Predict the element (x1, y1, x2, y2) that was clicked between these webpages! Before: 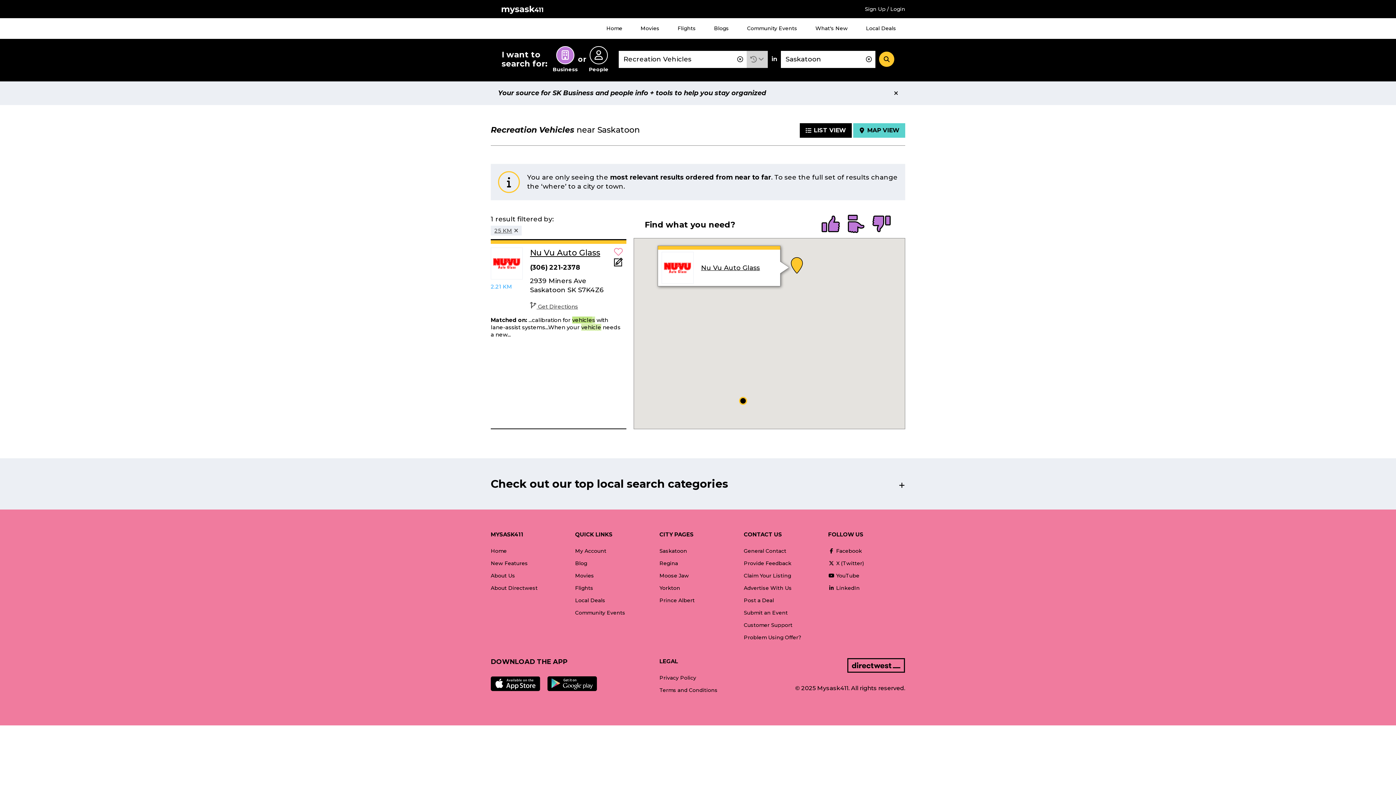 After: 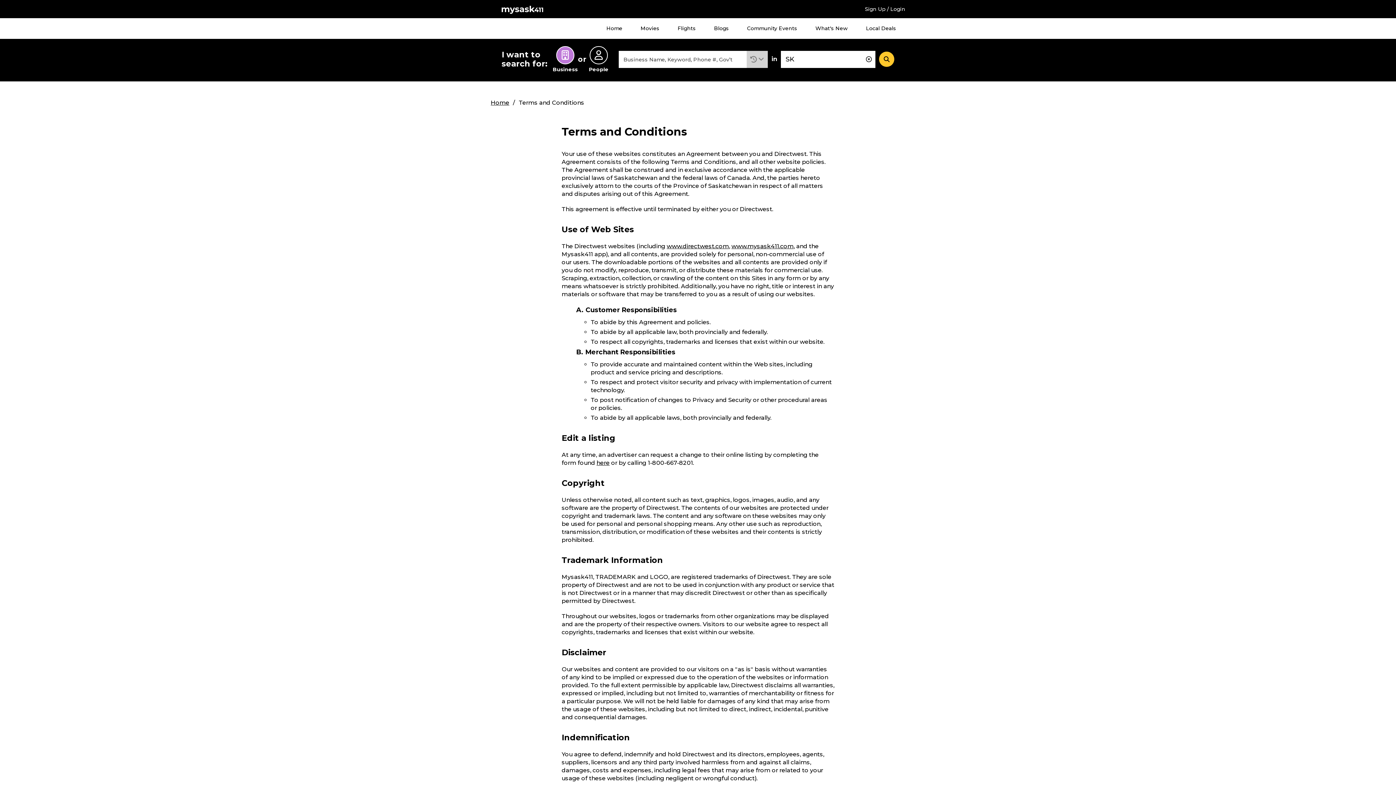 Action: bbox: (659, 684, 717, 696) label: Terms and Conditions